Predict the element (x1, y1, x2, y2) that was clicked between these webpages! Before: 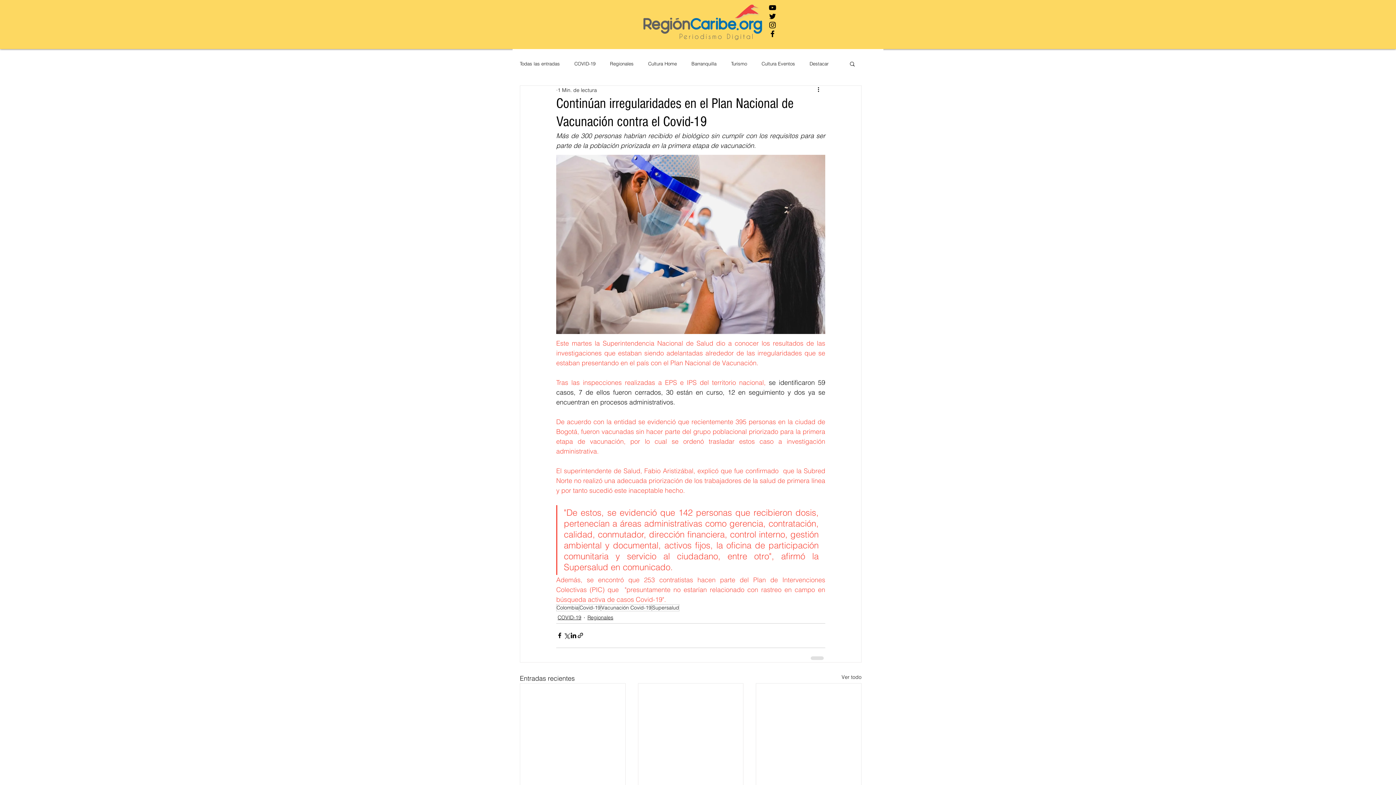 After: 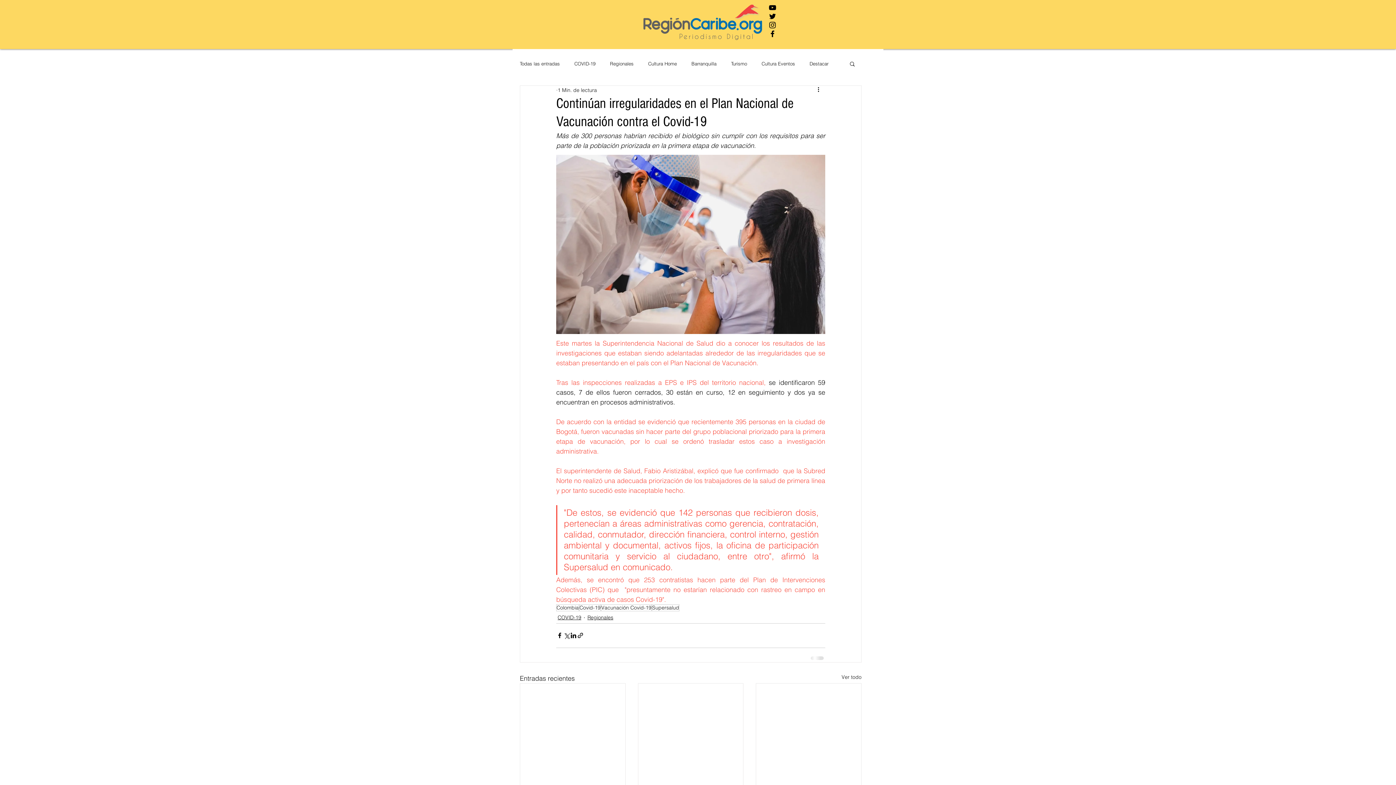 Action: label: Buscar bbox: (849, 60, 856, 66)